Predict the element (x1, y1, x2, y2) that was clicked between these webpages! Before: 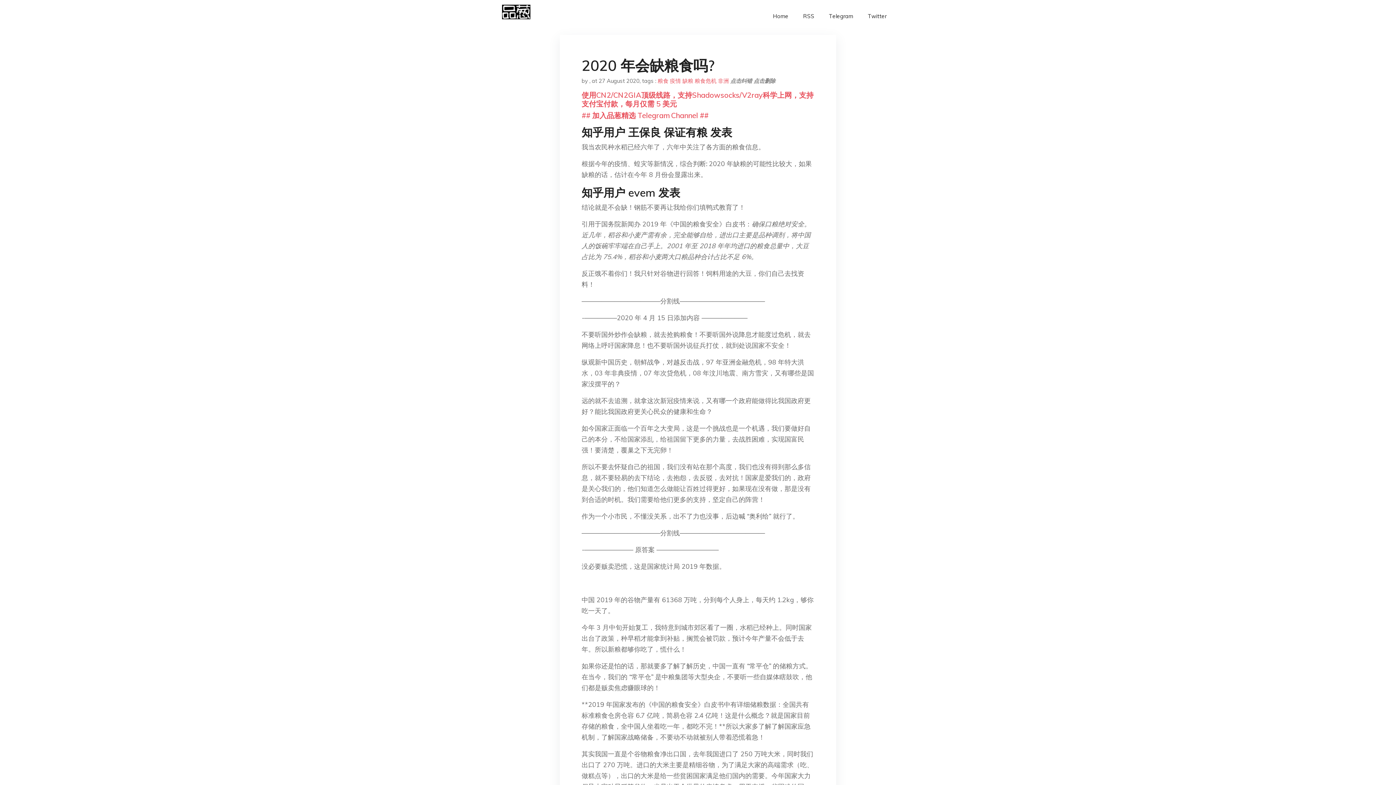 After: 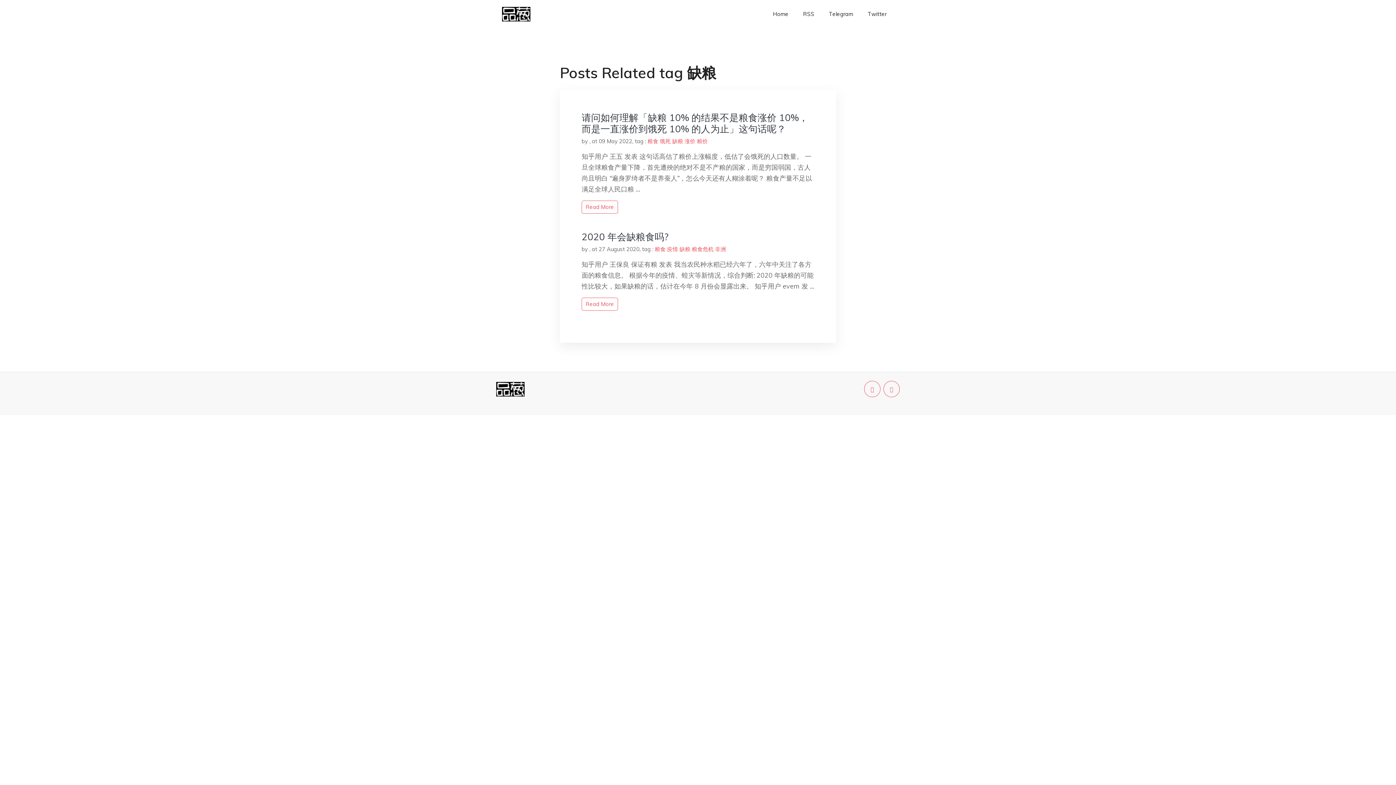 Action: label: 缺粮 bbox: (682, 77, 693, 84)